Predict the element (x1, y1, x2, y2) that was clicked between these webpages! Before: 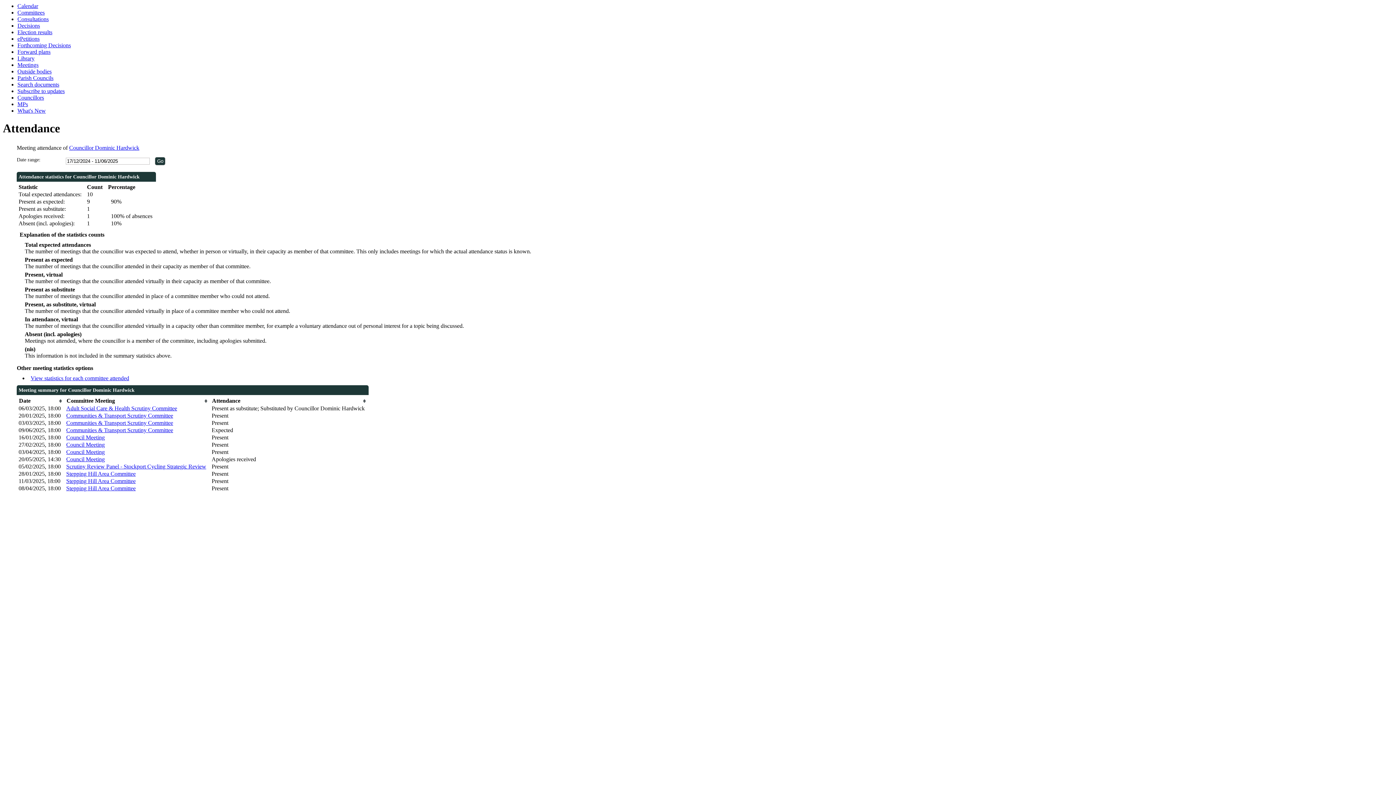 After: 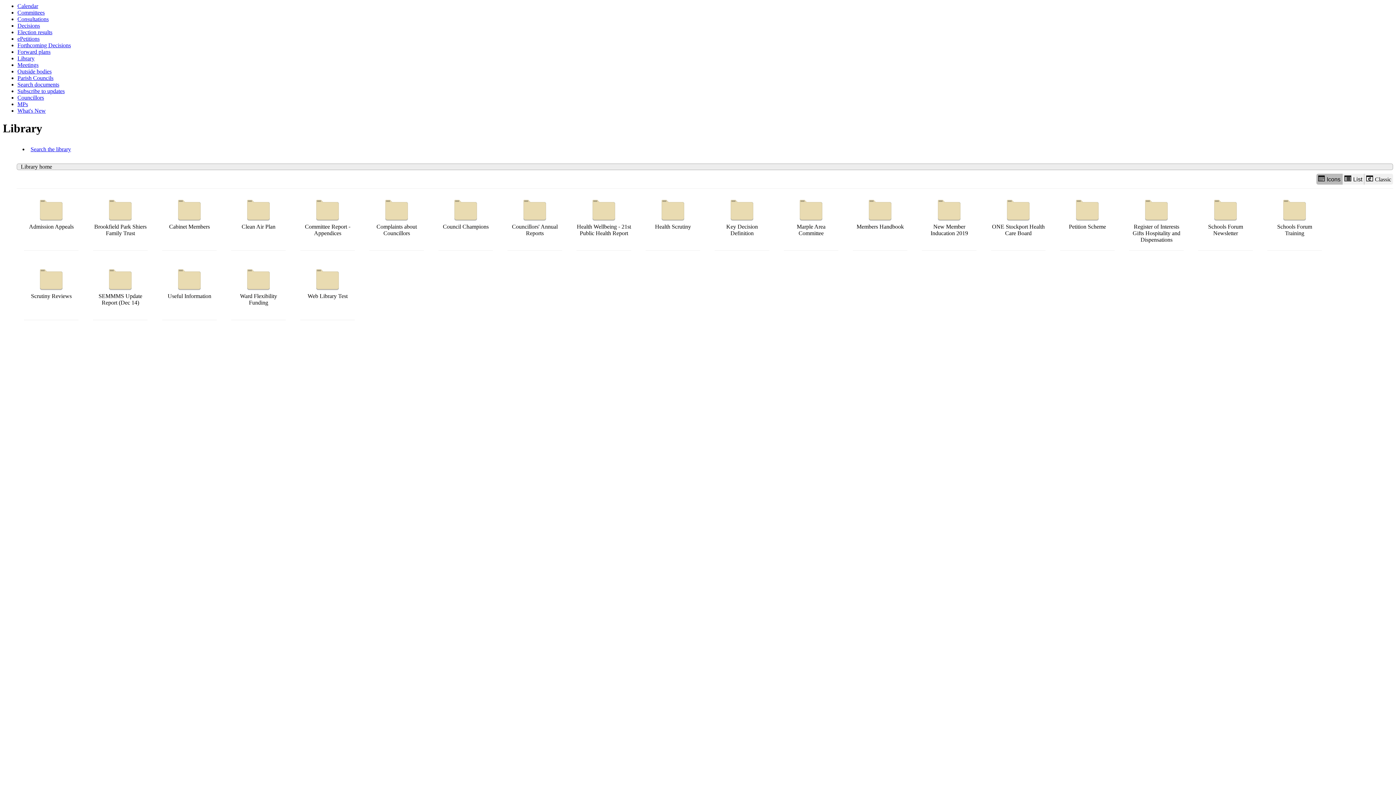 Action: label: Library bbox: (17, 55, 34, 61)